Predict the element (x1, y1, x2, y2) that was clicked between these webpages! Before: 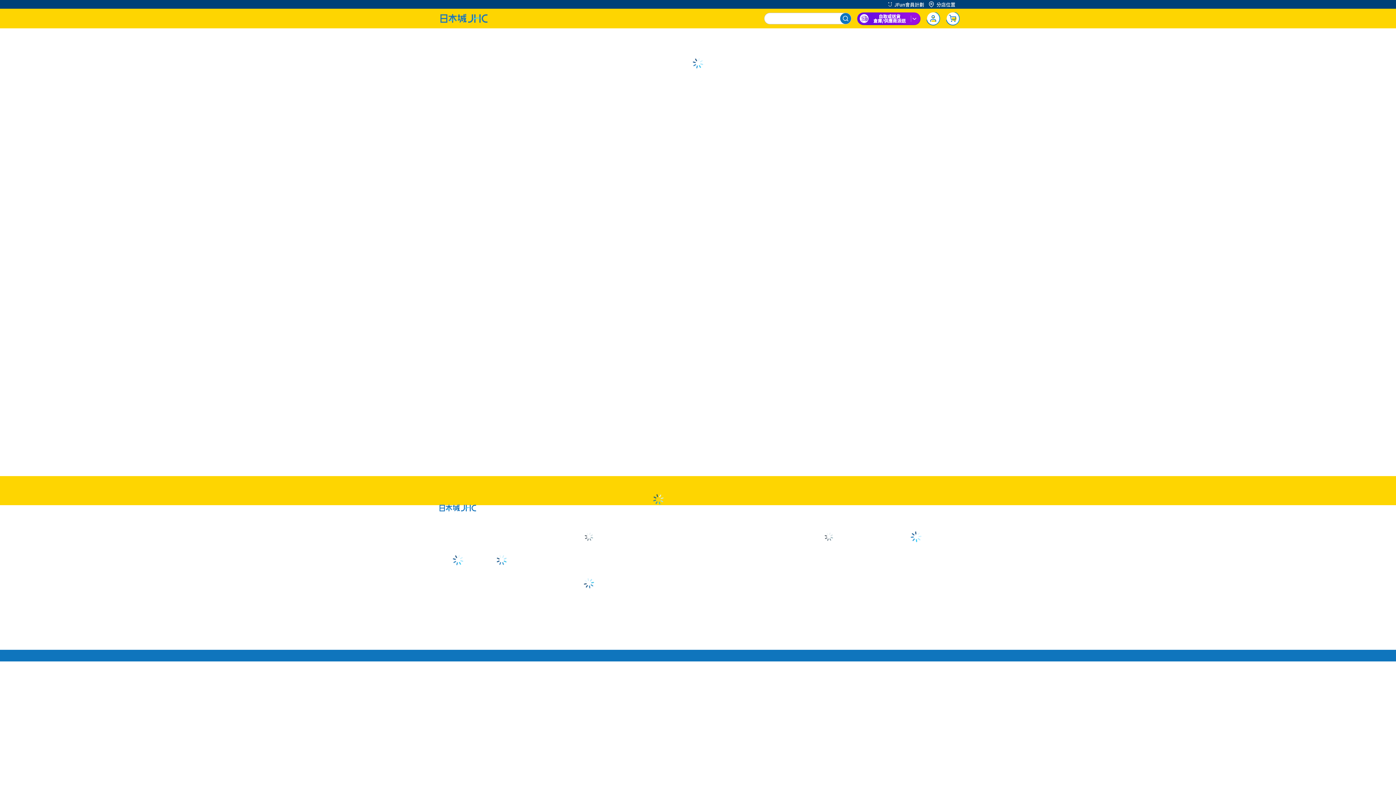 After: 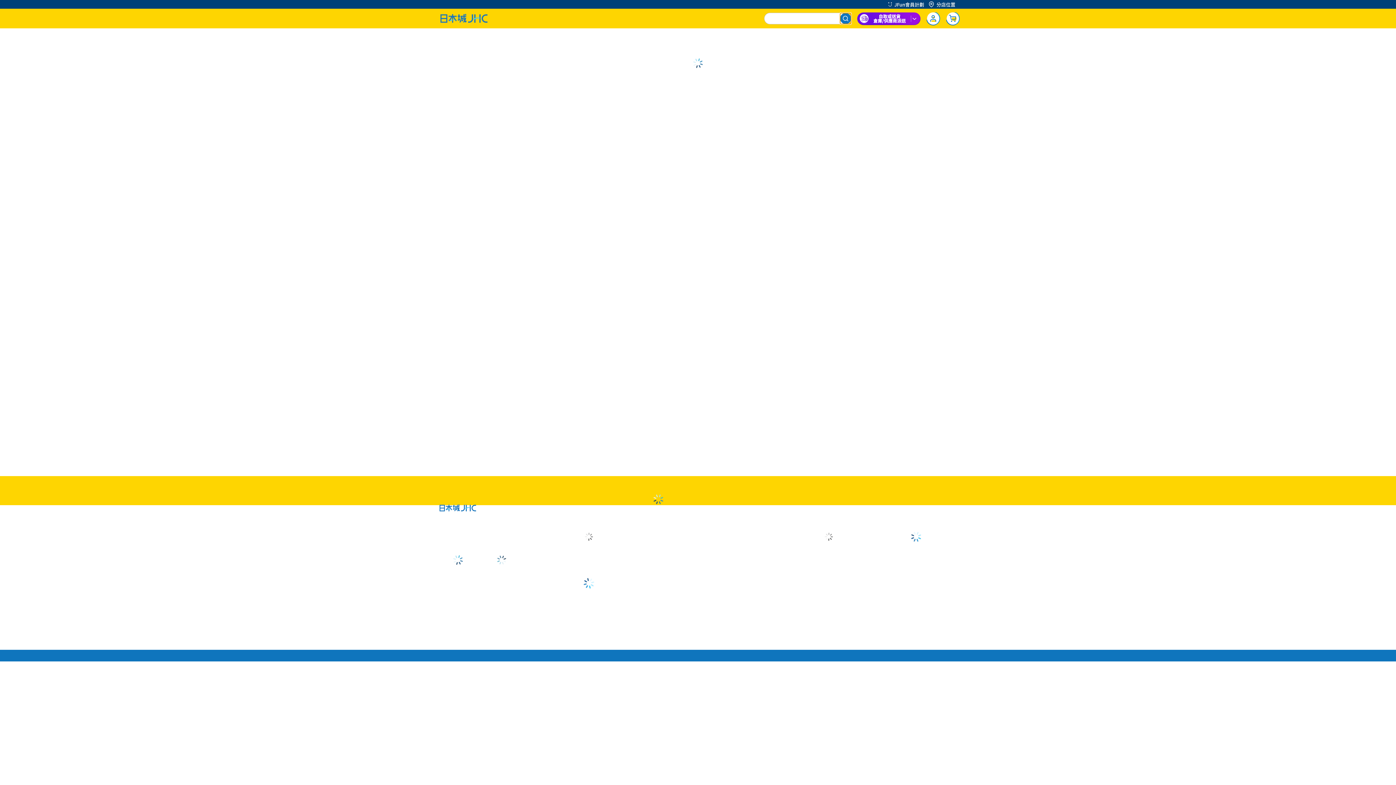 Action: bbox: (840, 13, 851, 24)